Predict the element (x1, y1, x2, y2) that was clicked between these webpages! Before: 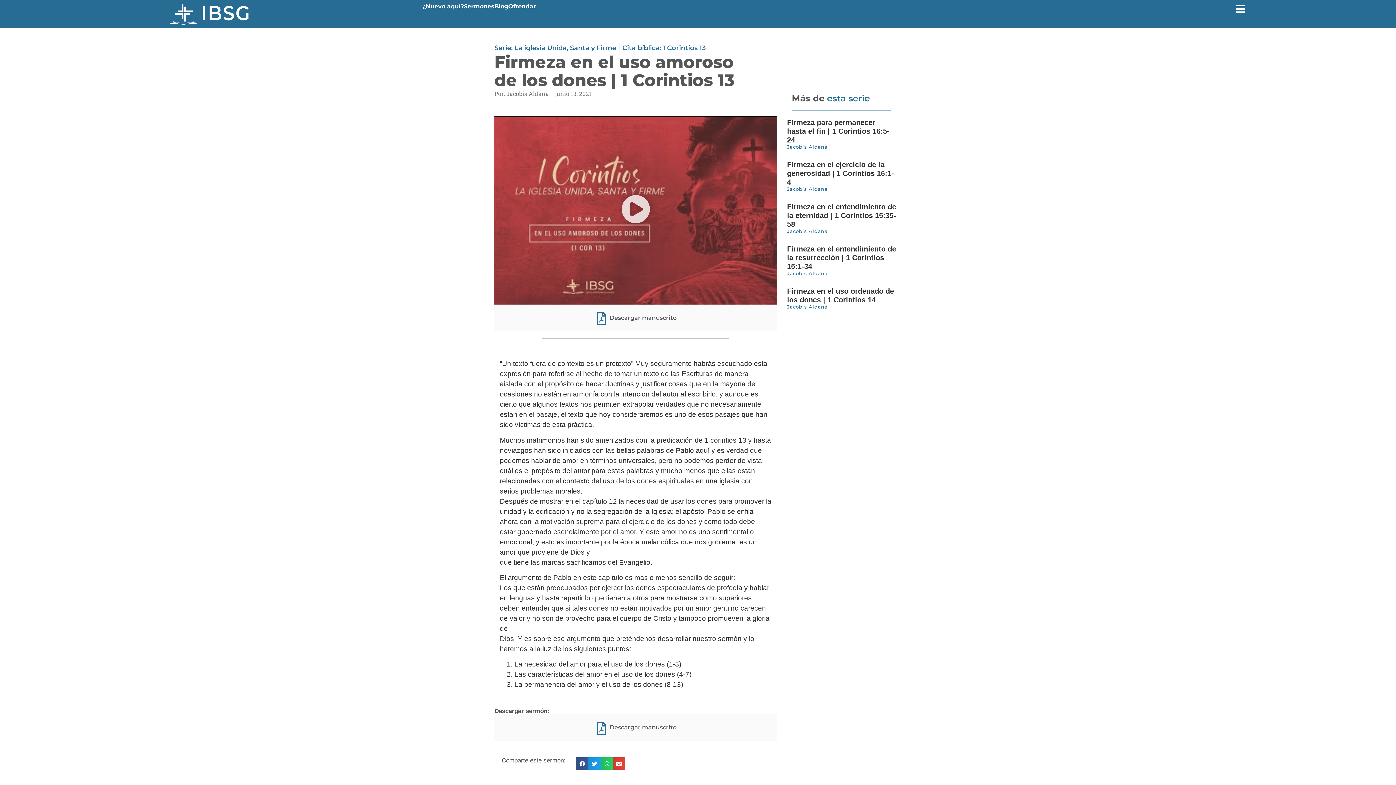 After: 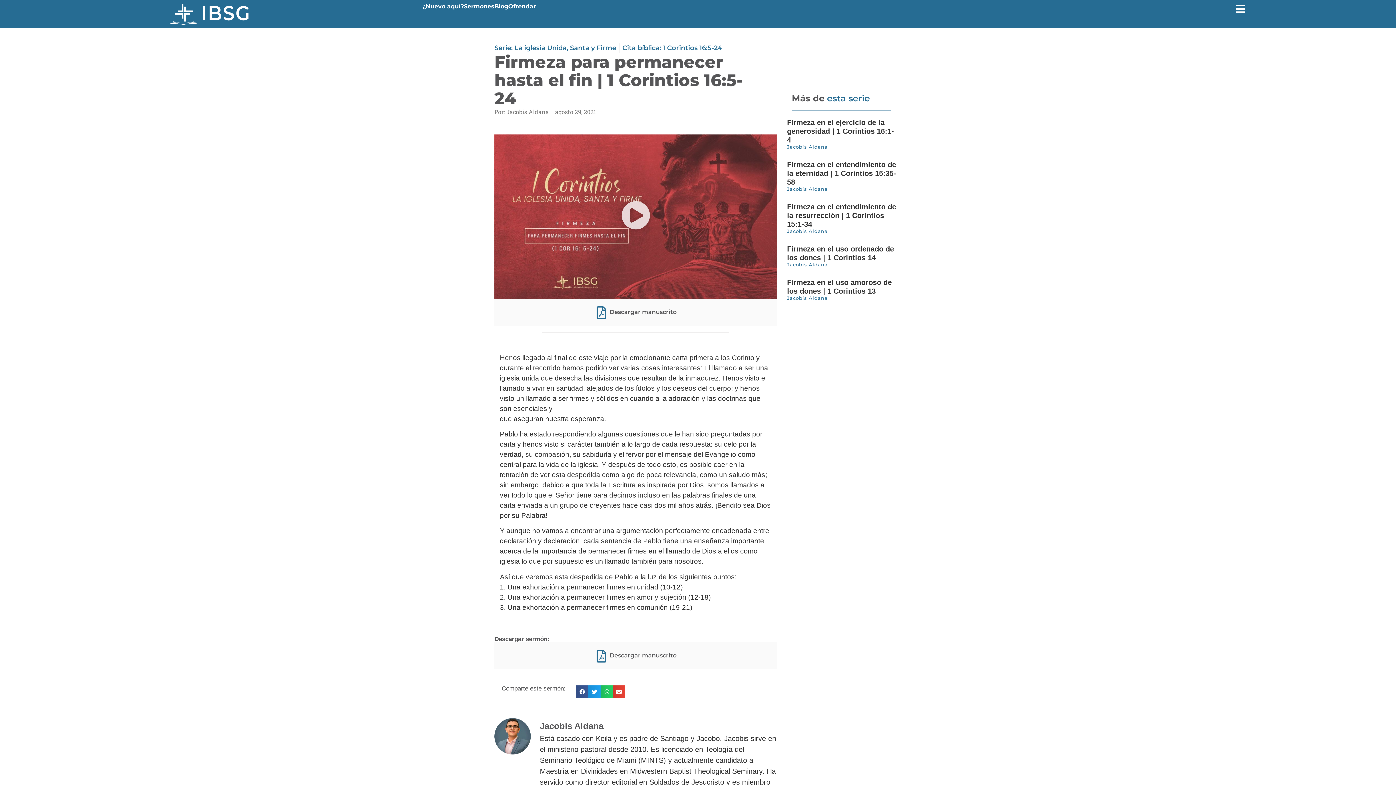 Action: label: Firmeza para permanecer hasta el fin | 1 Corintios 16:5-24 bbox: (787, 118, 889, 143)